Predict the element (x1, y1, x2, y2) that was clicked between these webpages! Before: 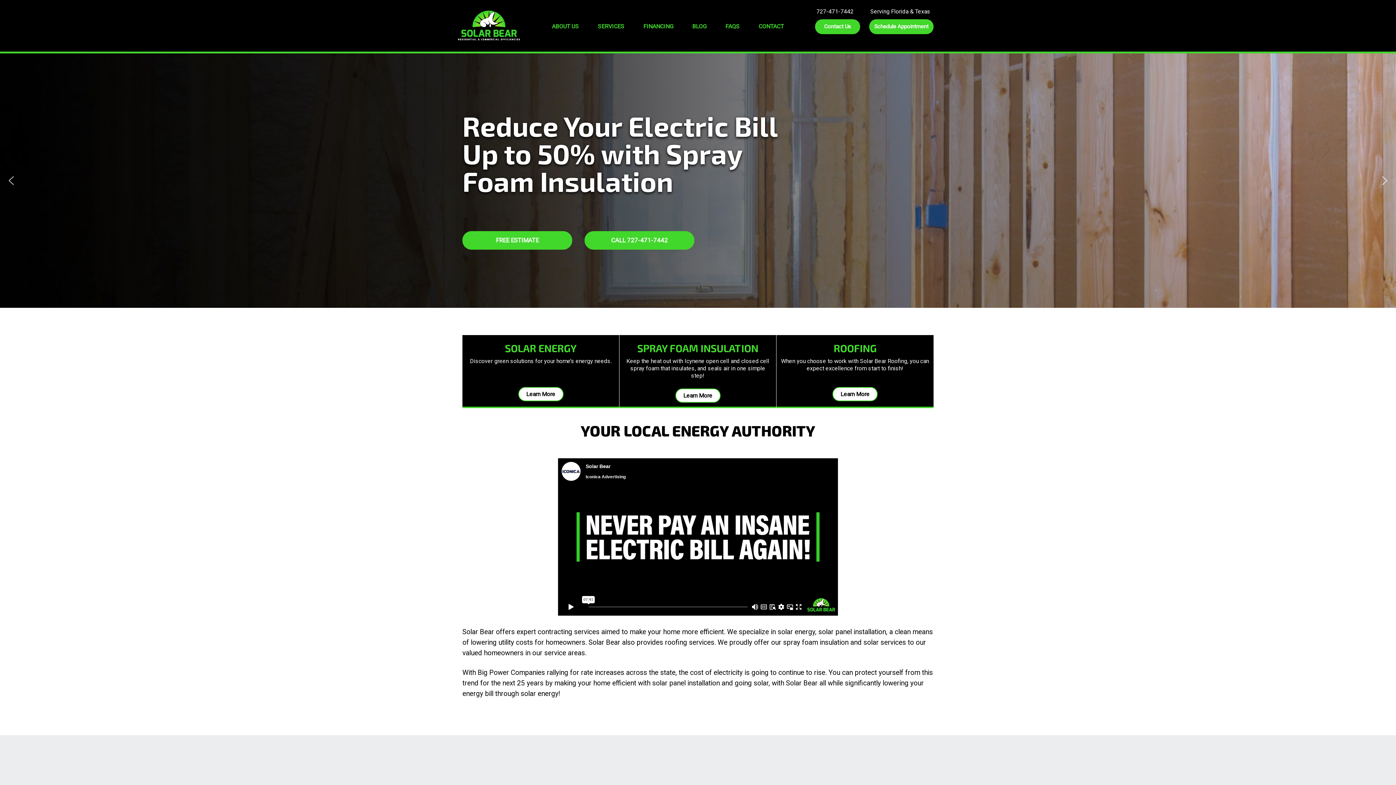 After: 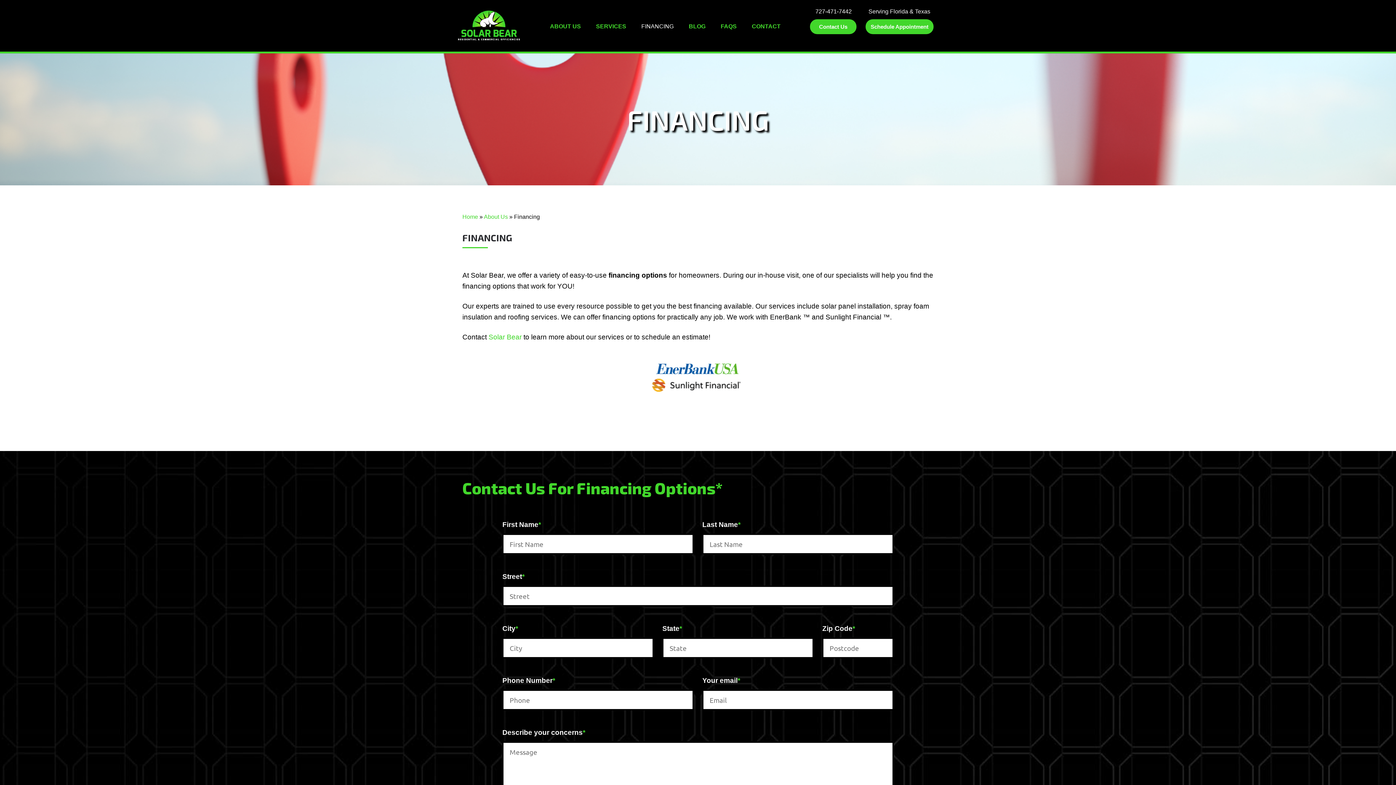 Action: bbox: (639, 1, 677, 52) label: FINANCING